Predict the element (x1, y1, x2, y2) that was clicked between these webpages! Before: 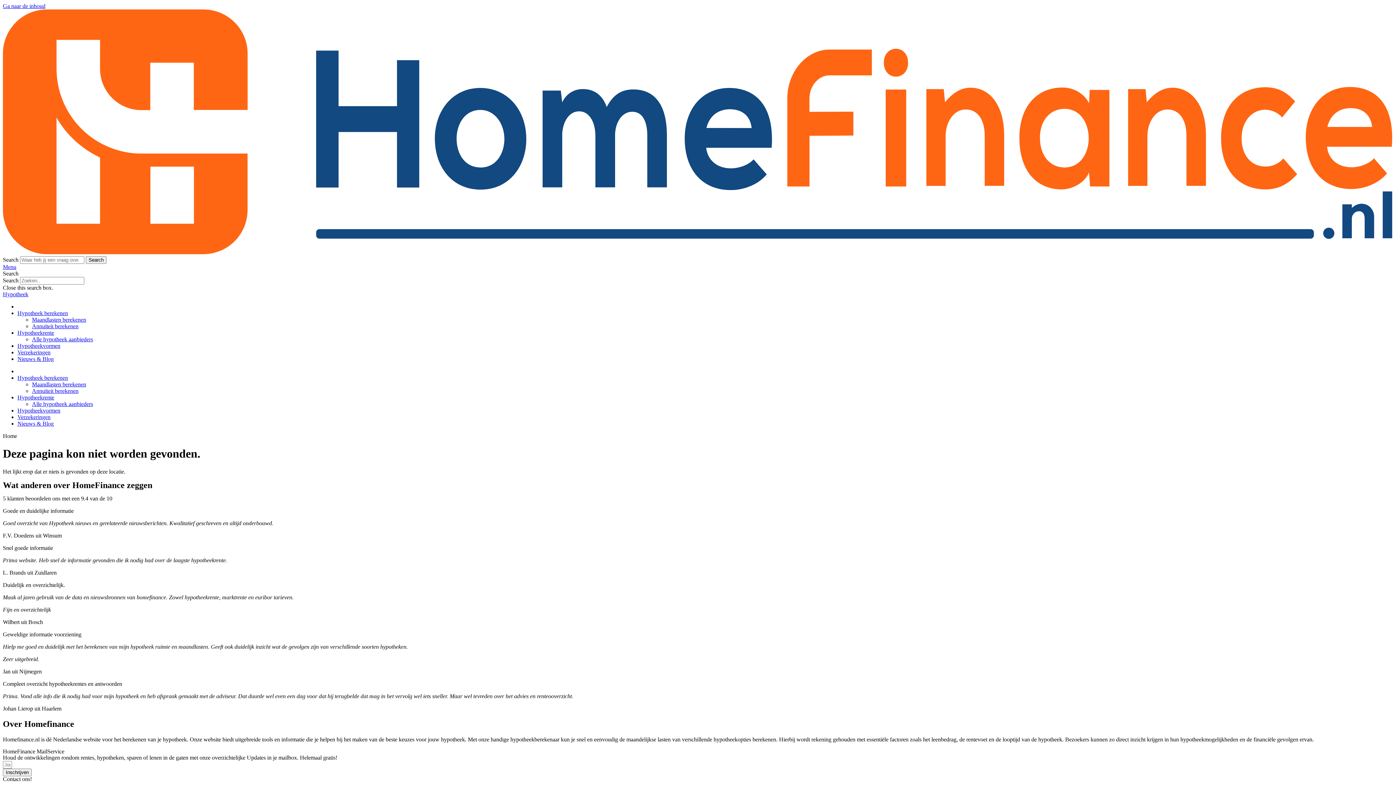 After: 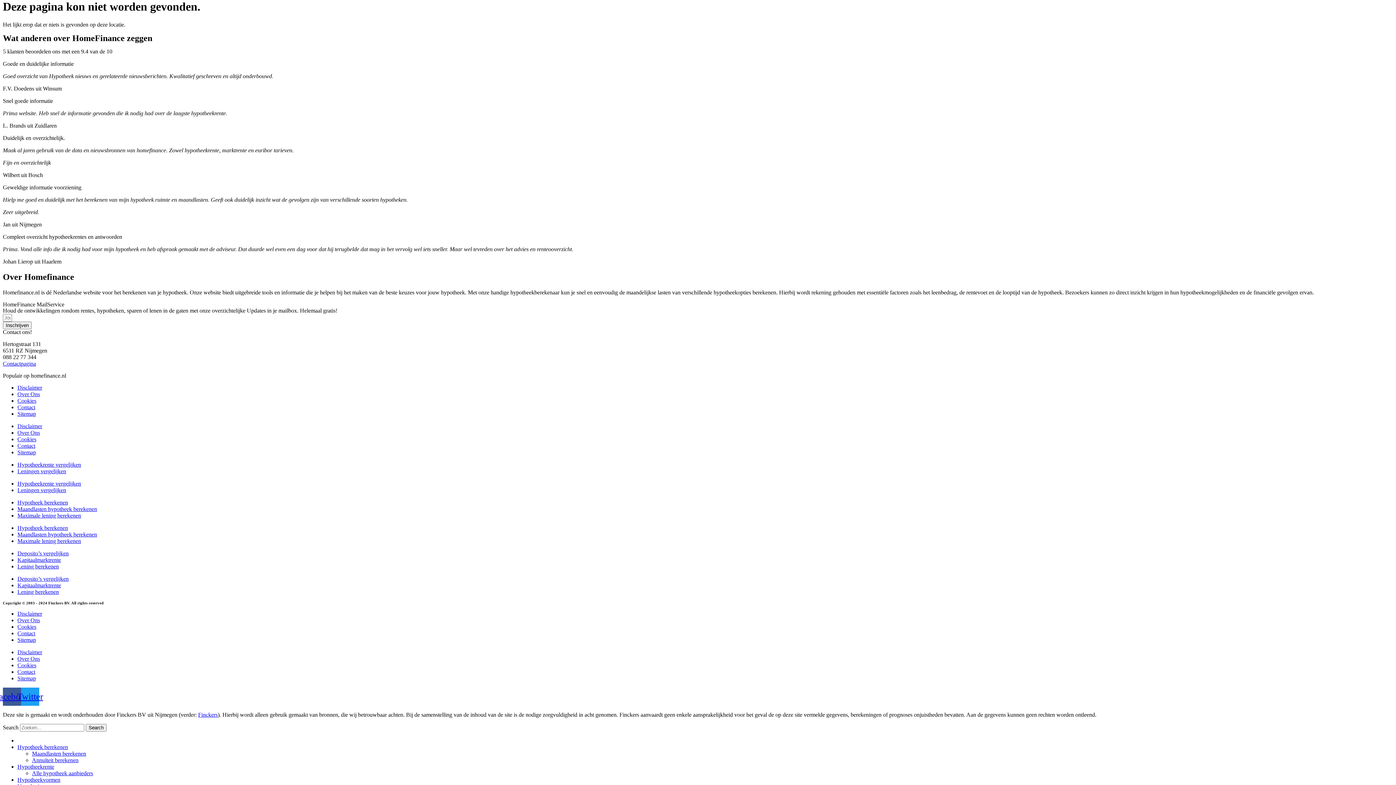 Action: bbox: (2, 2, 45, 9) label: Ga naar de inhoud